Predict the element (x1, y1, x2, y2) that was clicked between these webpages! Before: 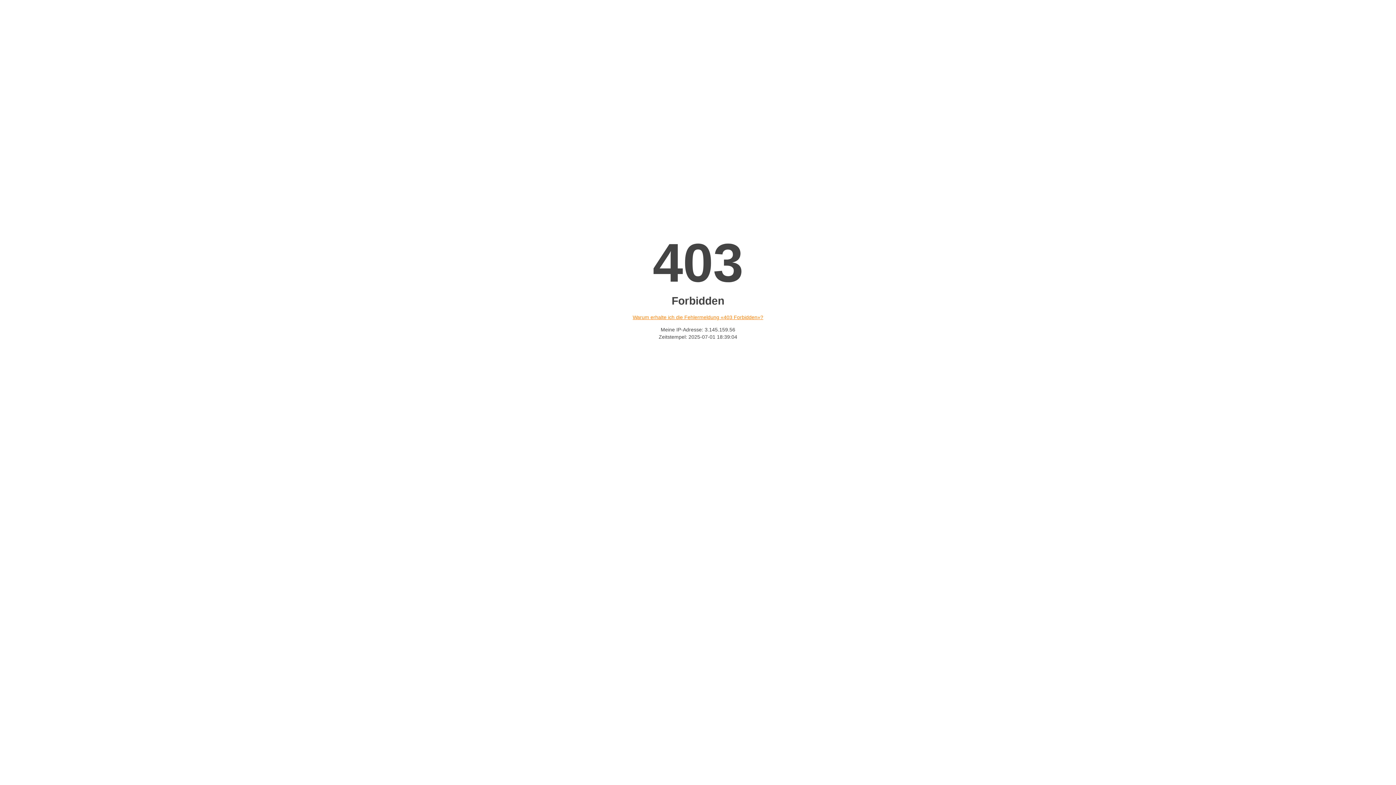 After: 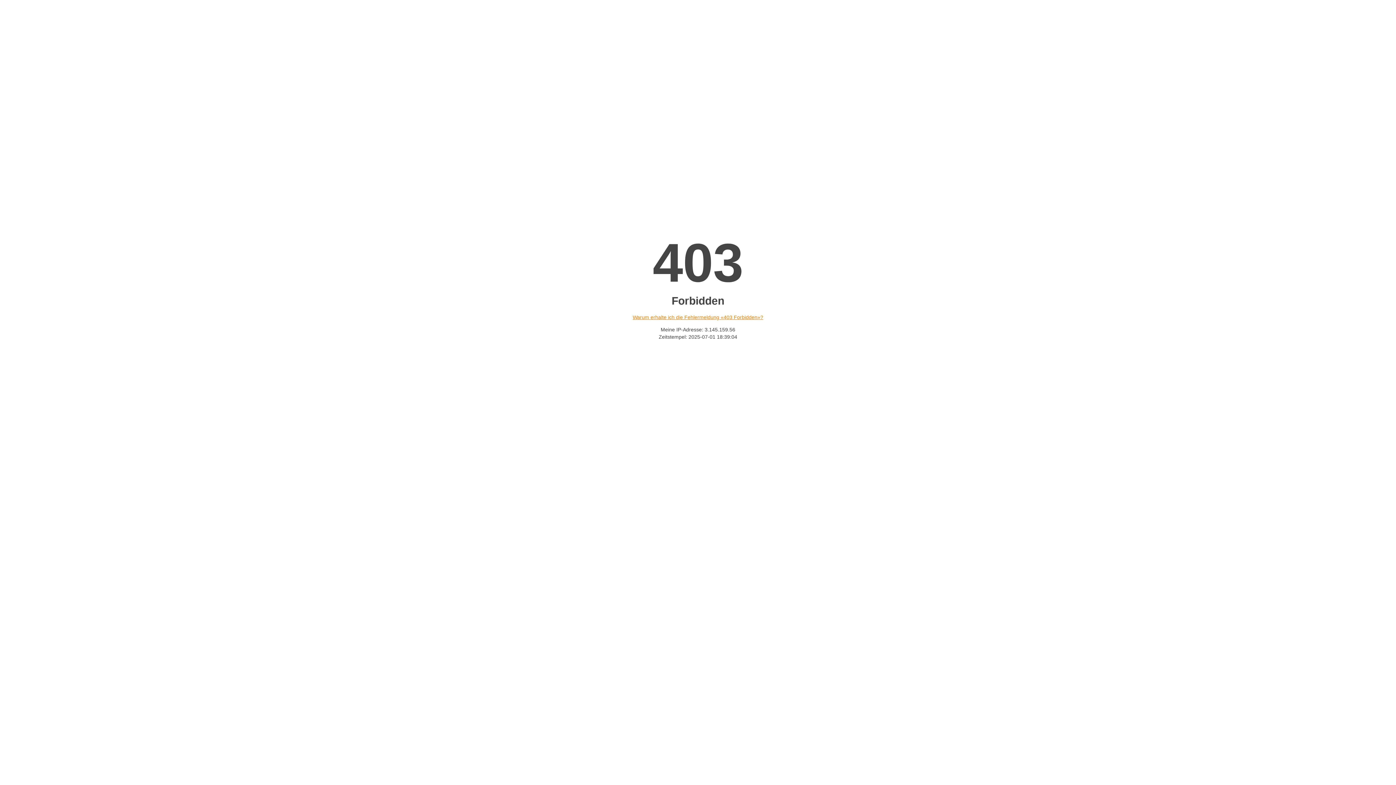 Action: label: Warum erhalte ich die Fehlermeldung «403 Forbidden»? bbox: (632, 314, 763, 320)